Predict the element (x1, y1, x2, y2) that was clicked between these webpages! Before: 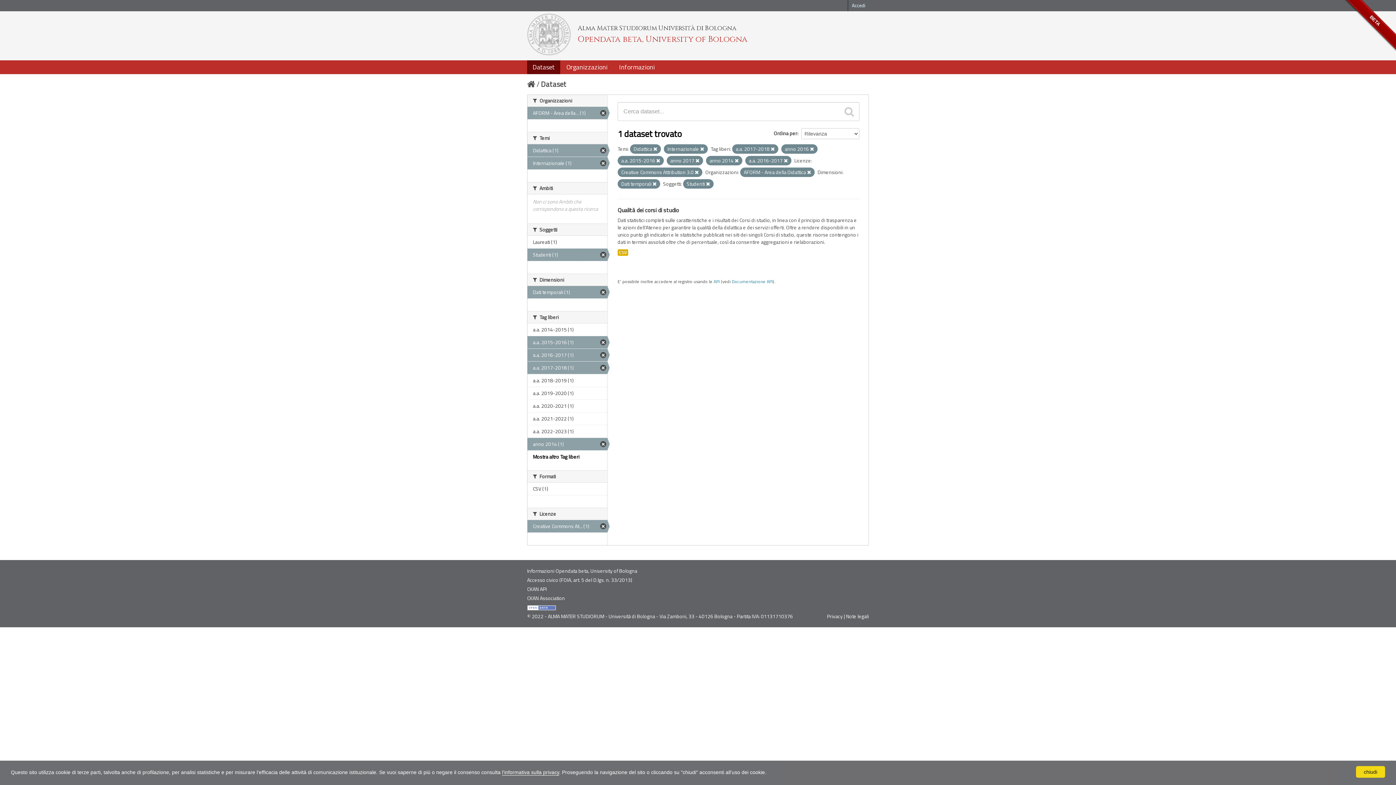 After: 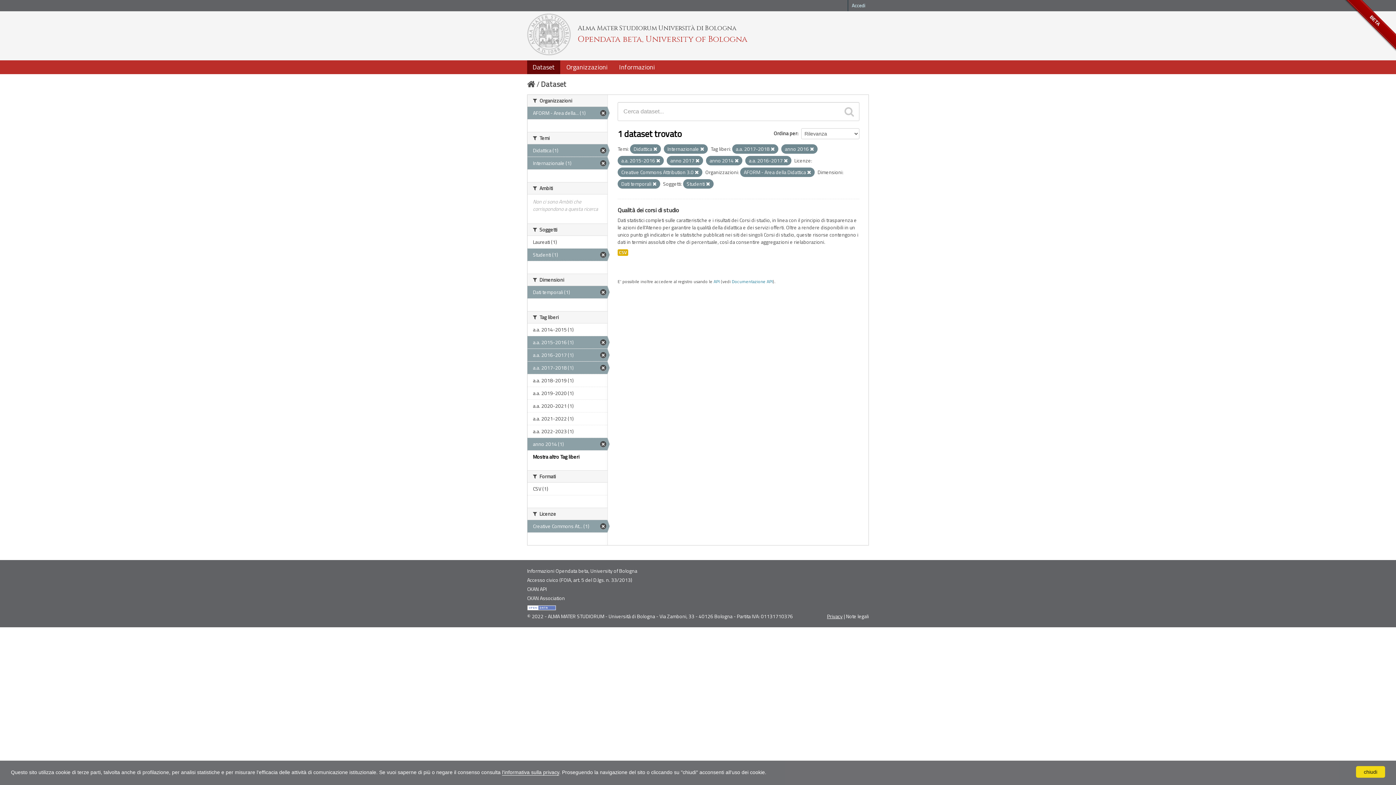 Action: bbox: (827, 612, 842, 620) label: Privacy